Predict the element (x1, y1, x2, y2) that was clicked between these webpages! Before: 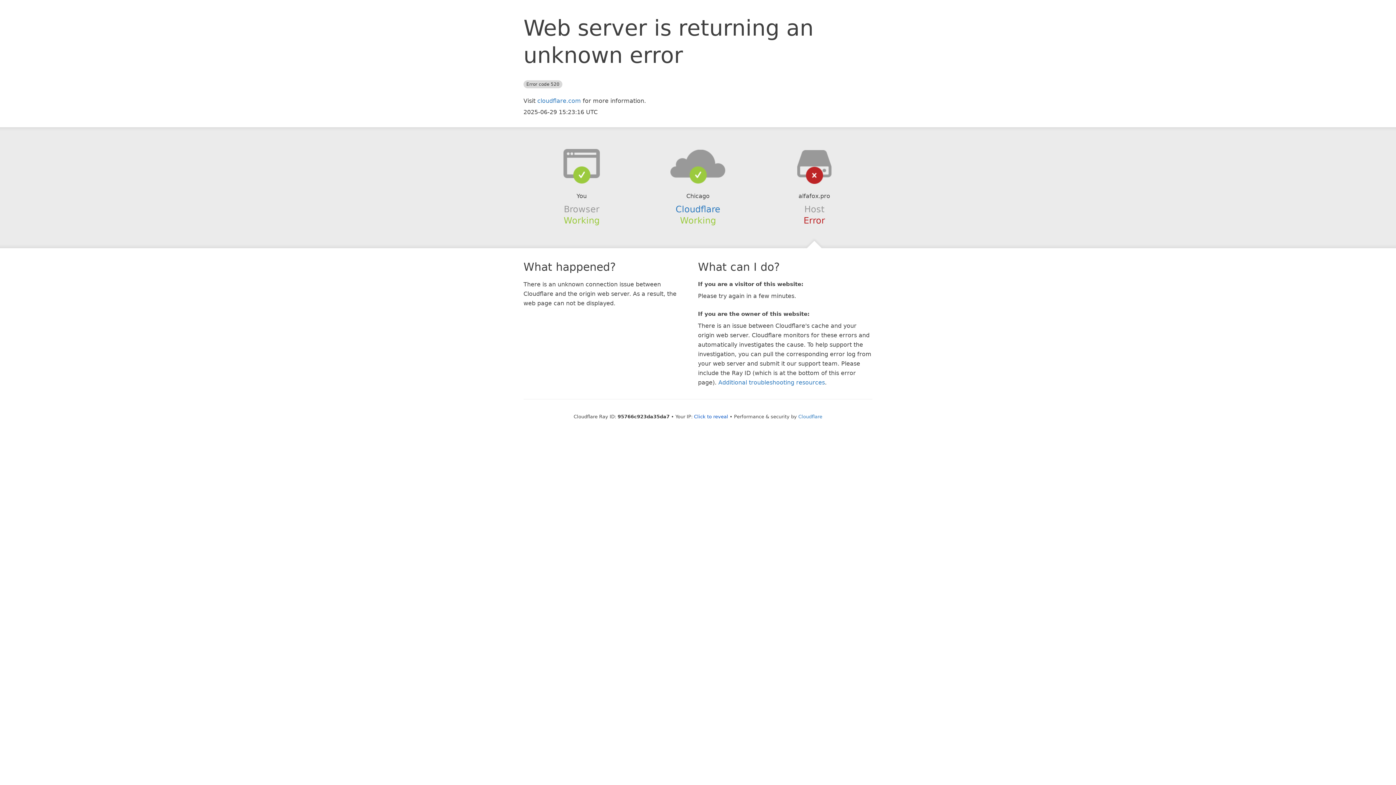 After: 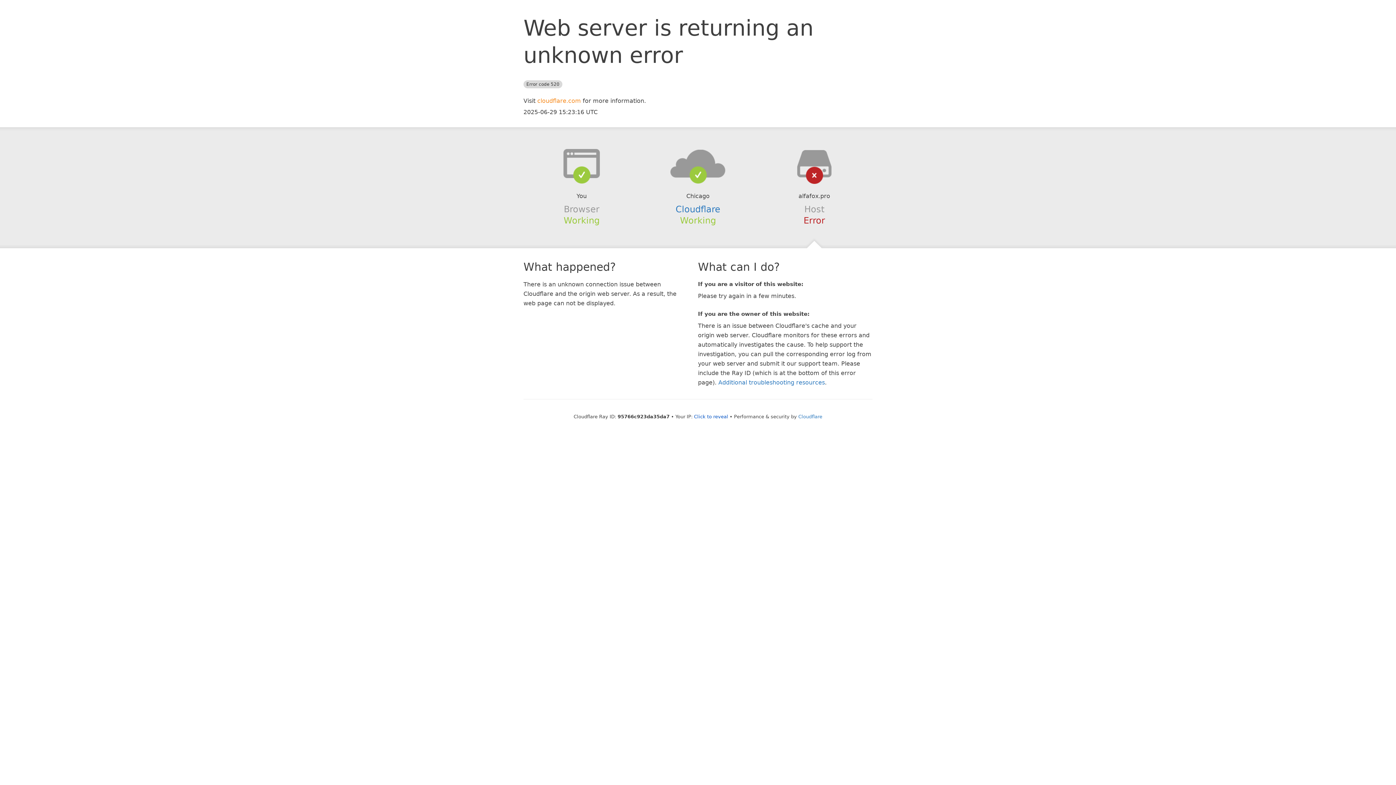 Action: bbox: (537, 97, 581, 104) label: cloudflare.com